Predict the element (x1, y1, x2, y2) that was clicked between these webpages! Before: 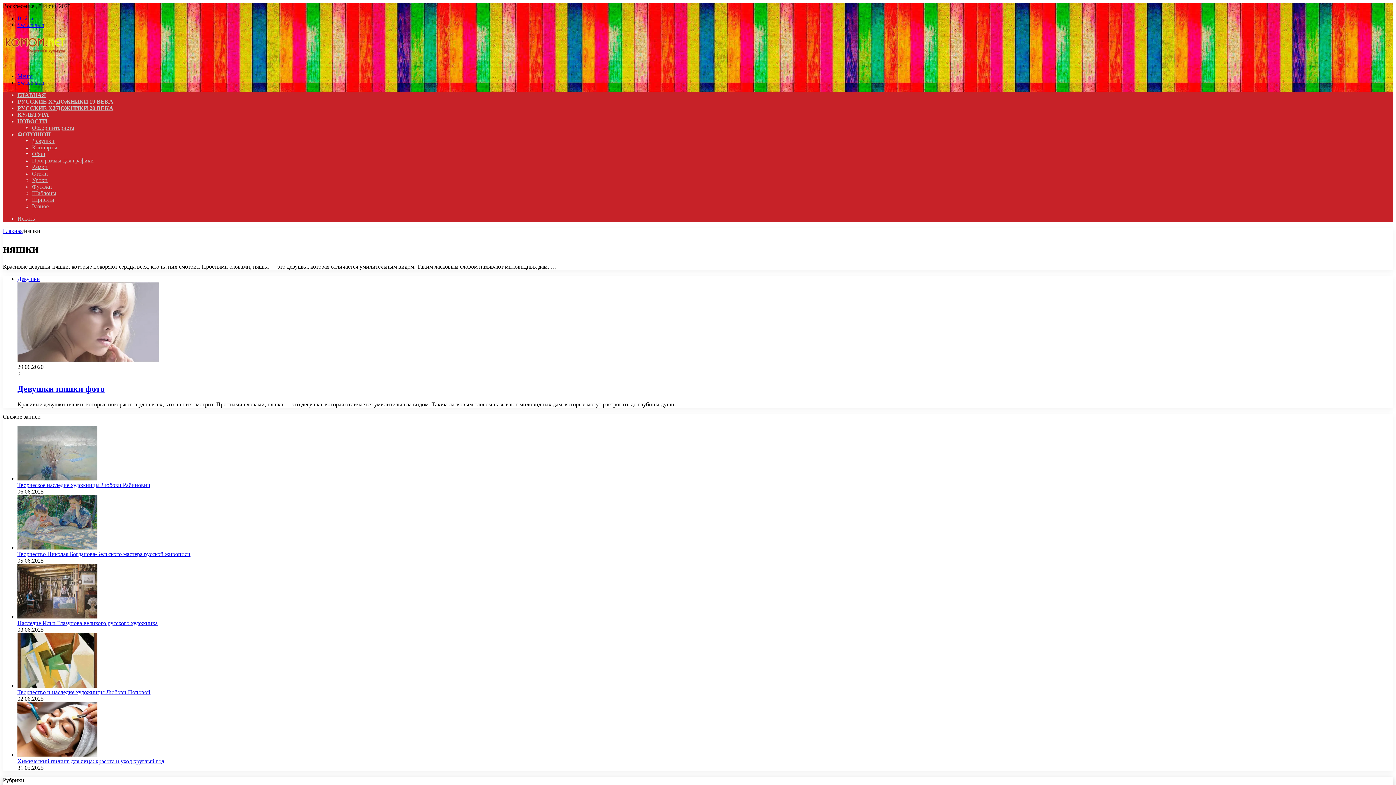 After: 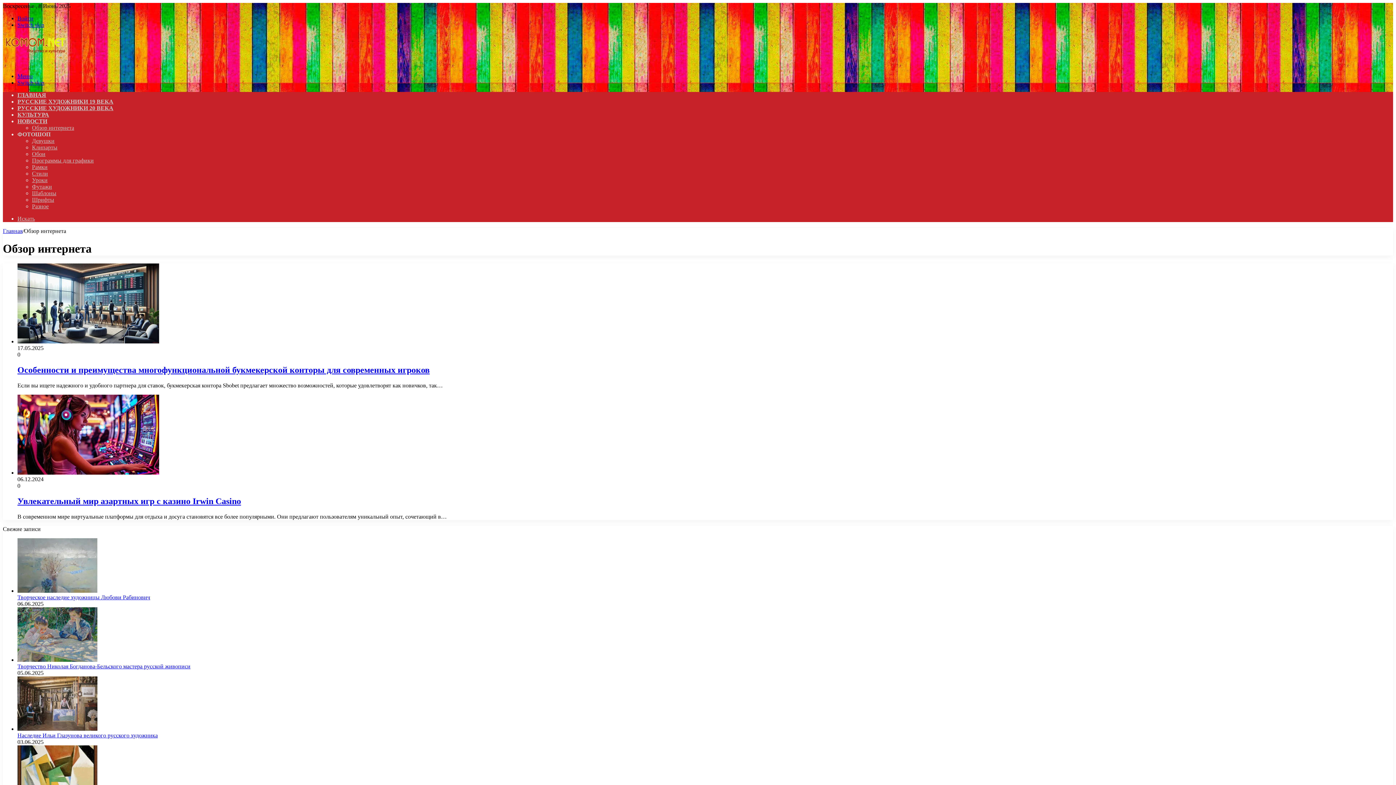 Action: bbox: (32, 124, 74, 130) label: Обзор интернета